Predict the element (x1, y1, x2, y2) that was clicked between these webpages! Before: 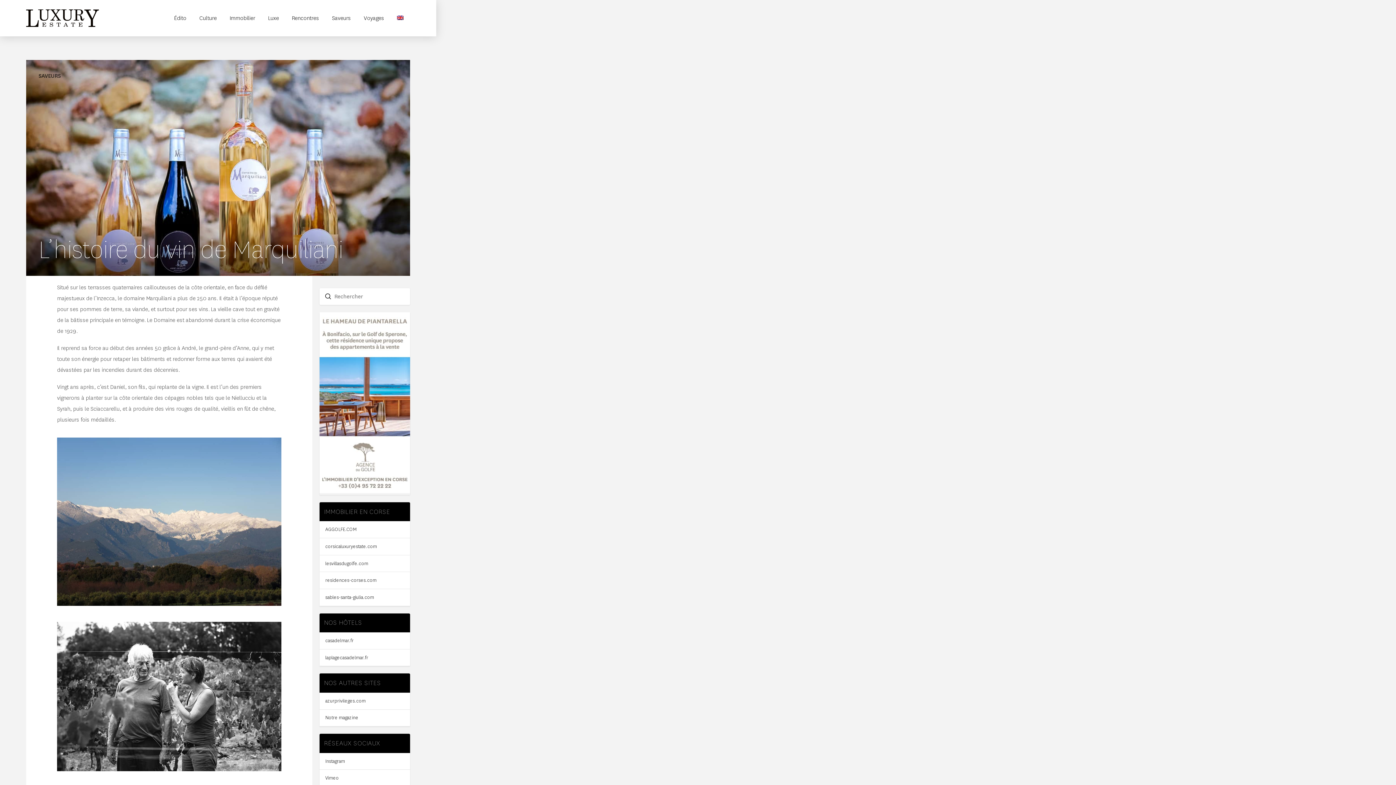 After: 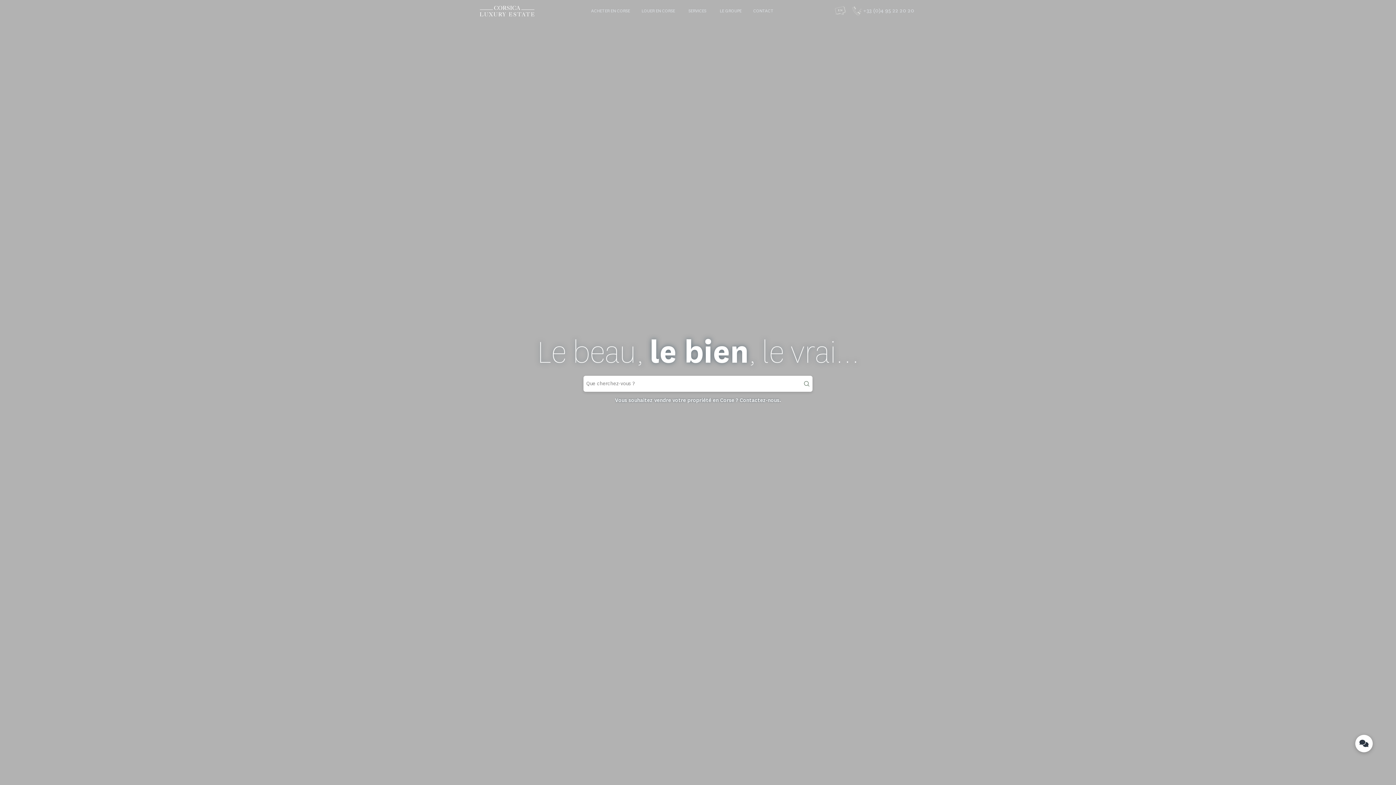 Action: label: corsicaluxuryestate.com bbox: (319, 538, 410, 555)